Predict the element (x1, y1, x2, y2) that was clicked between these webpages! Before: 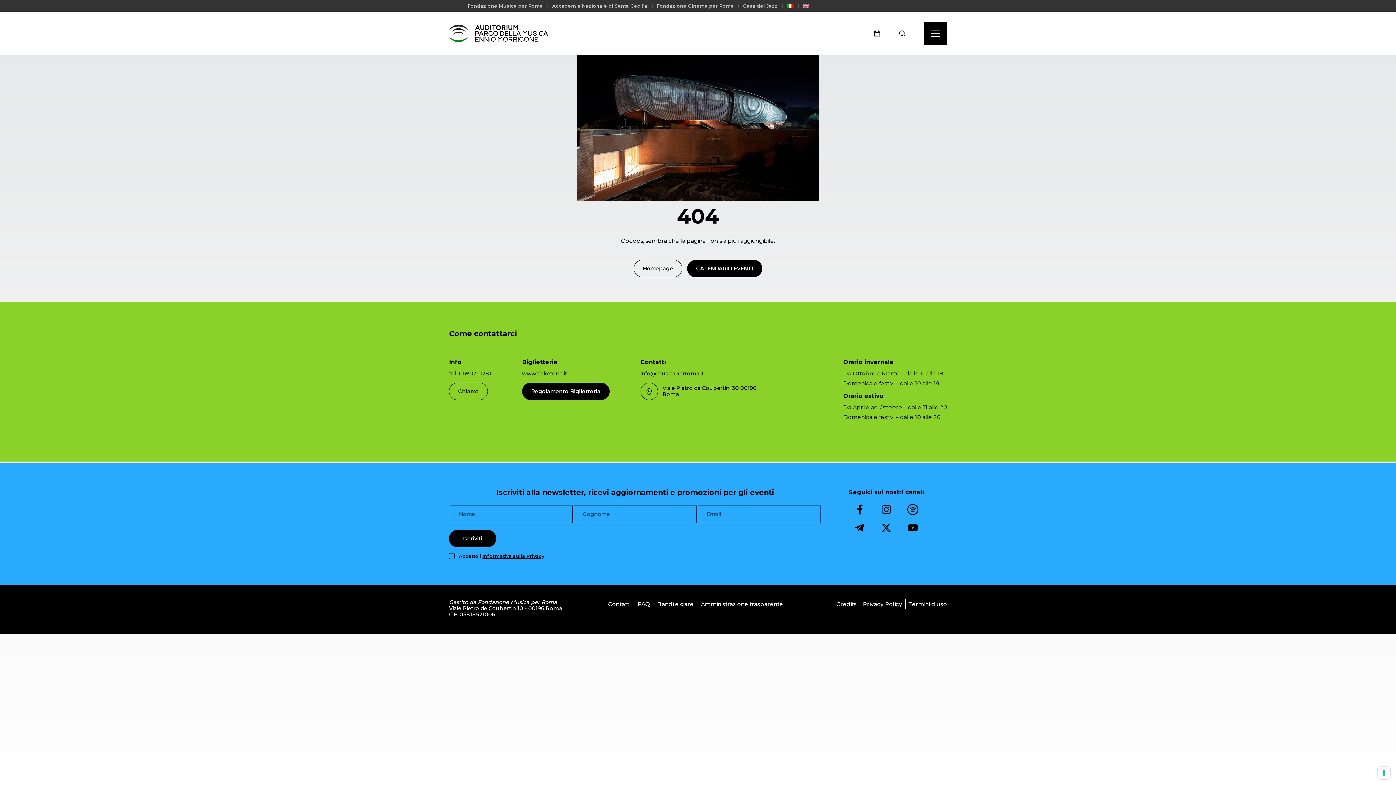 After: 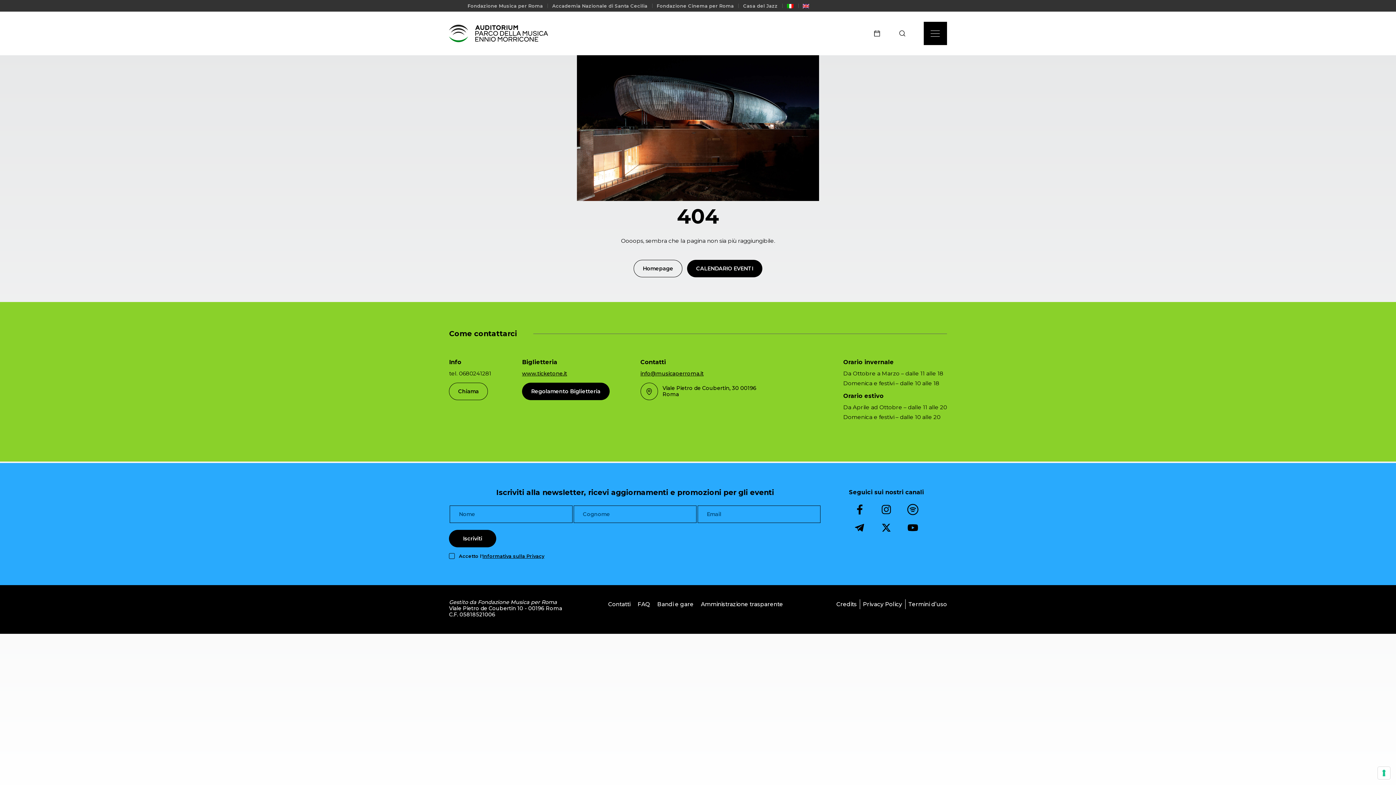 Action: bbox: (449, 383, 488, 400) label: Chiama